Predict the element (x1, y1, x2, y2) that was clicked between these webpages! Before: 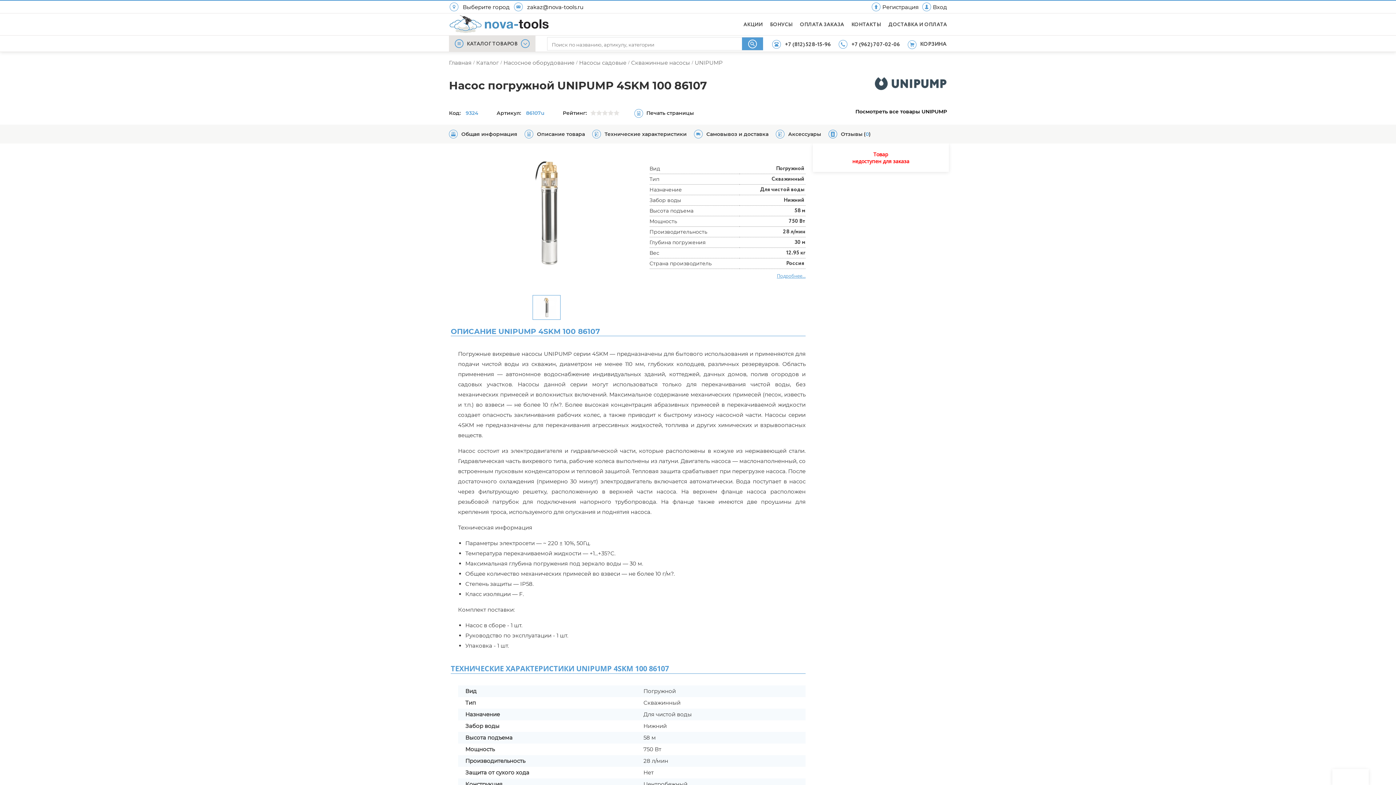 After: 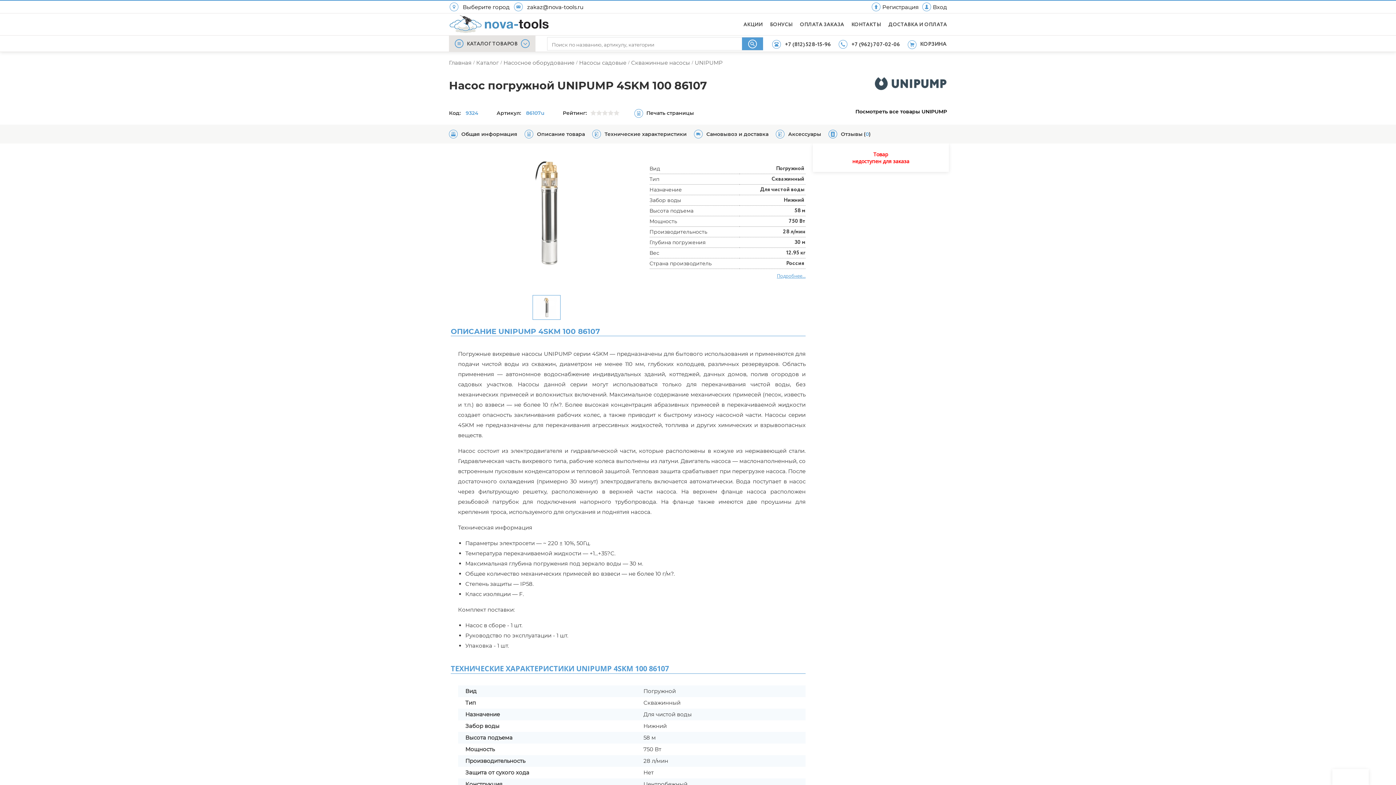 Action: bbox: (772, 39, 781, 49)